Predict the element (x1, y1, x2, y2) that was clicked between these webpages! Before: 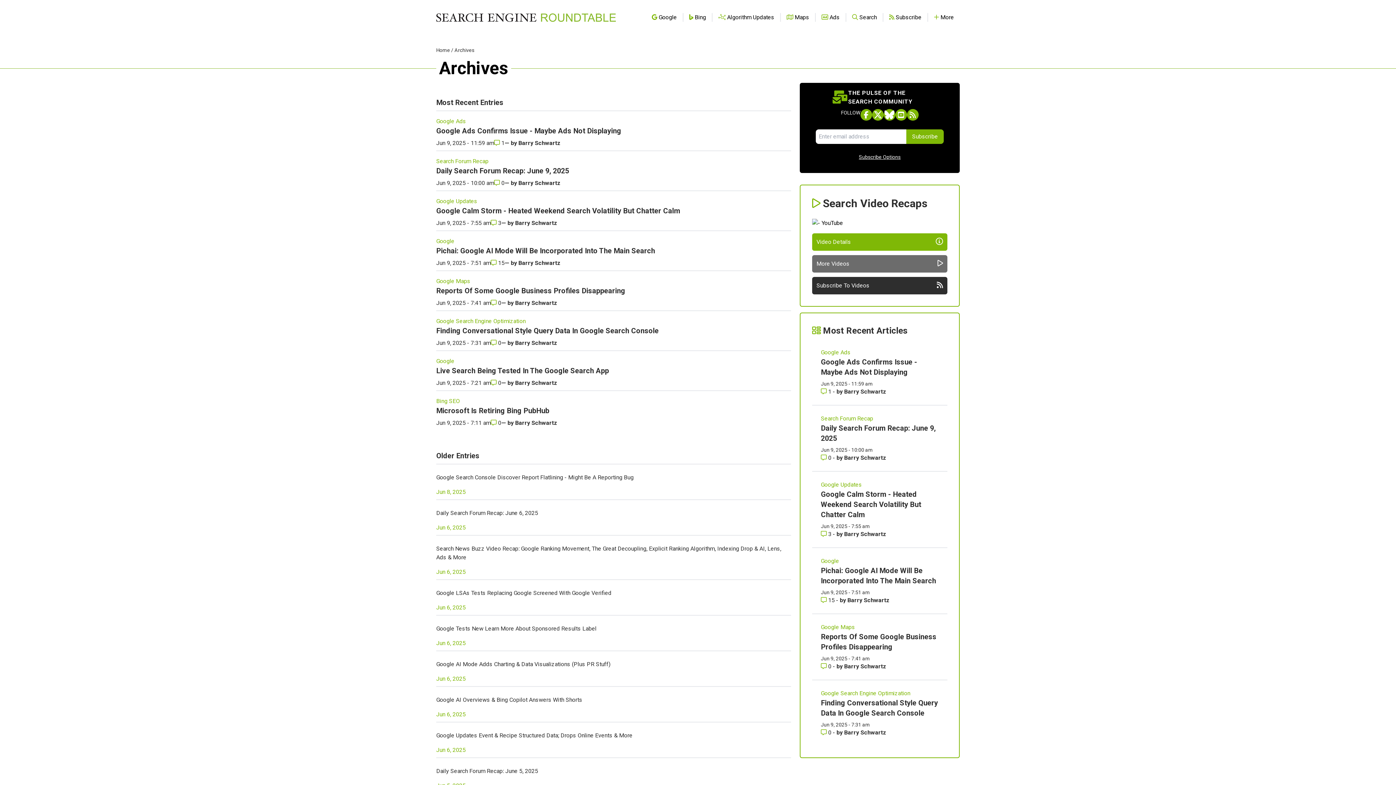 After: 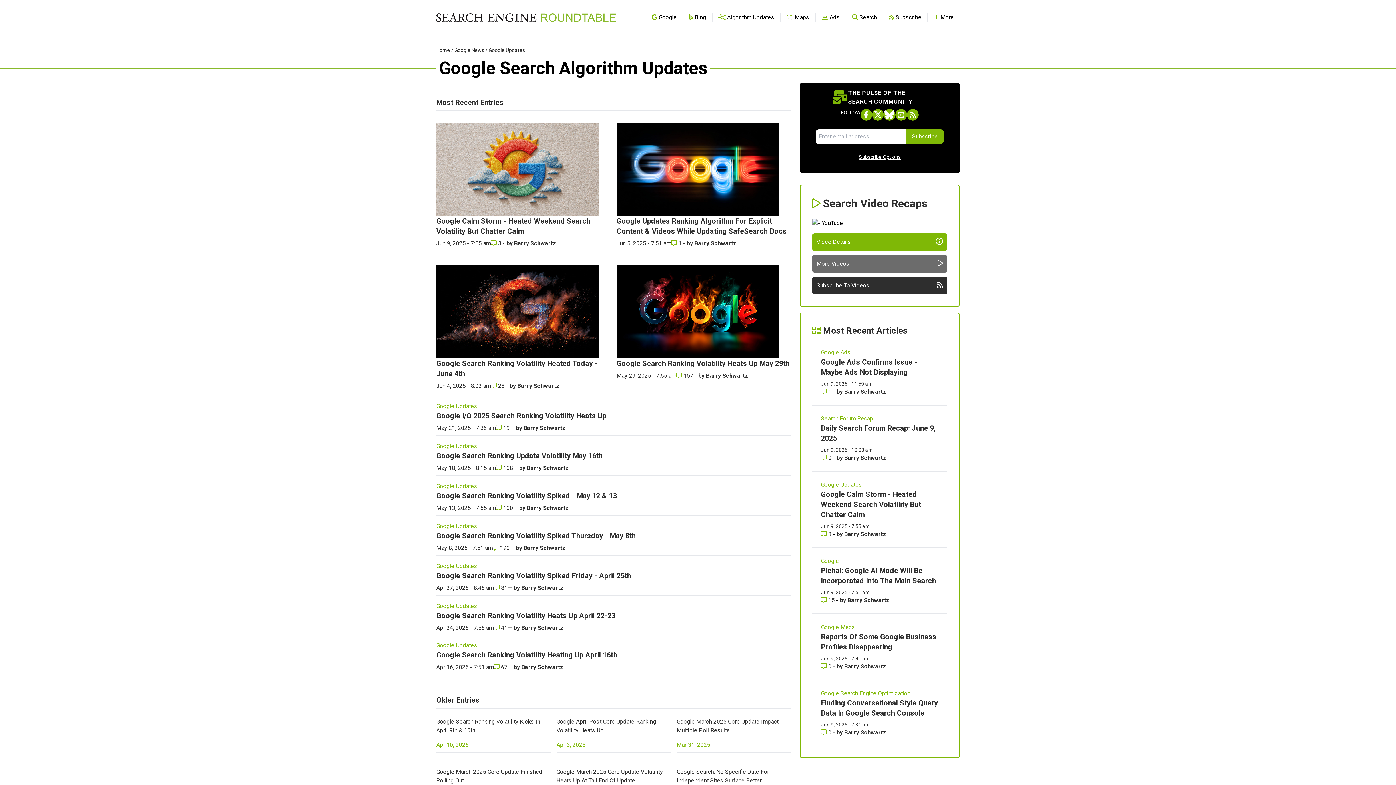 Action: bbox: (821, 480, 938, 489) label: Read more of the topic  Google Updates